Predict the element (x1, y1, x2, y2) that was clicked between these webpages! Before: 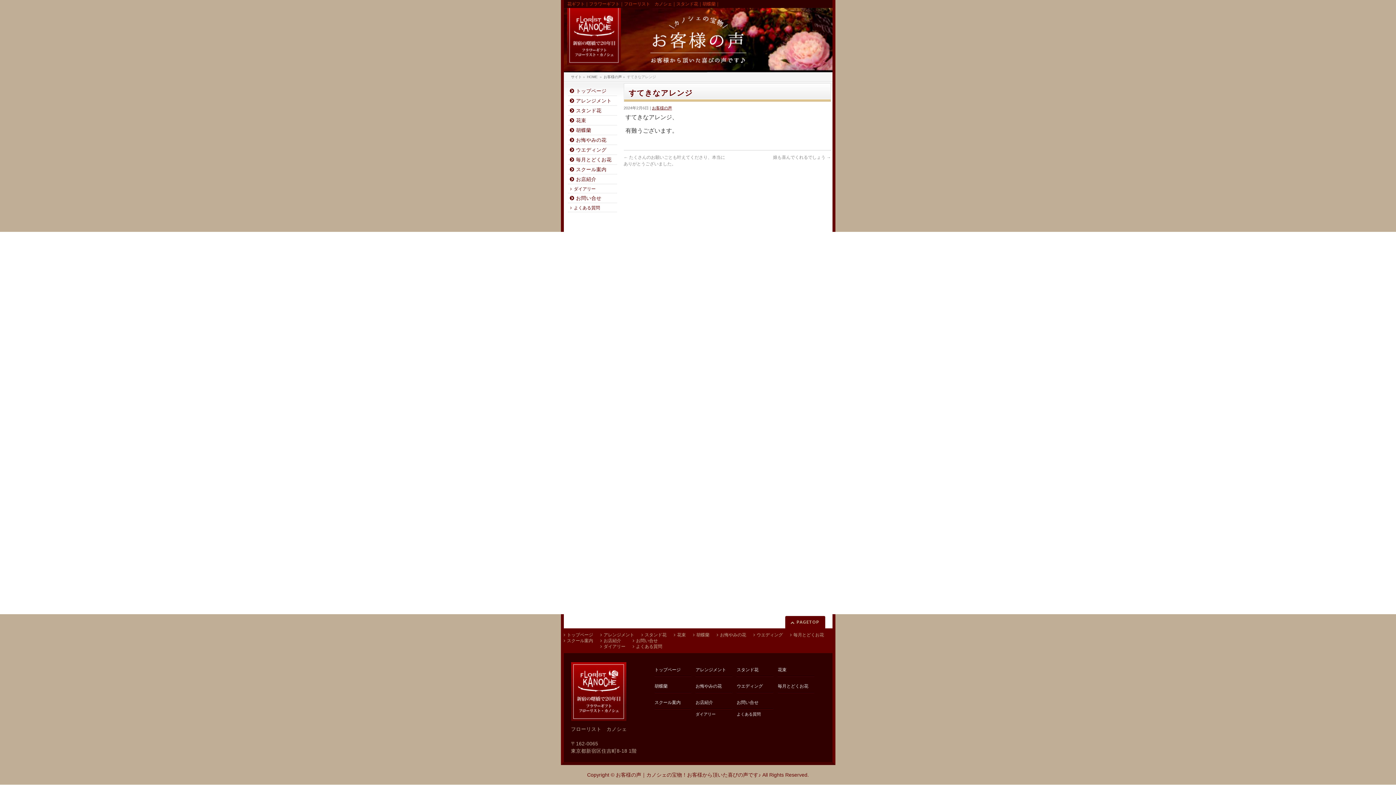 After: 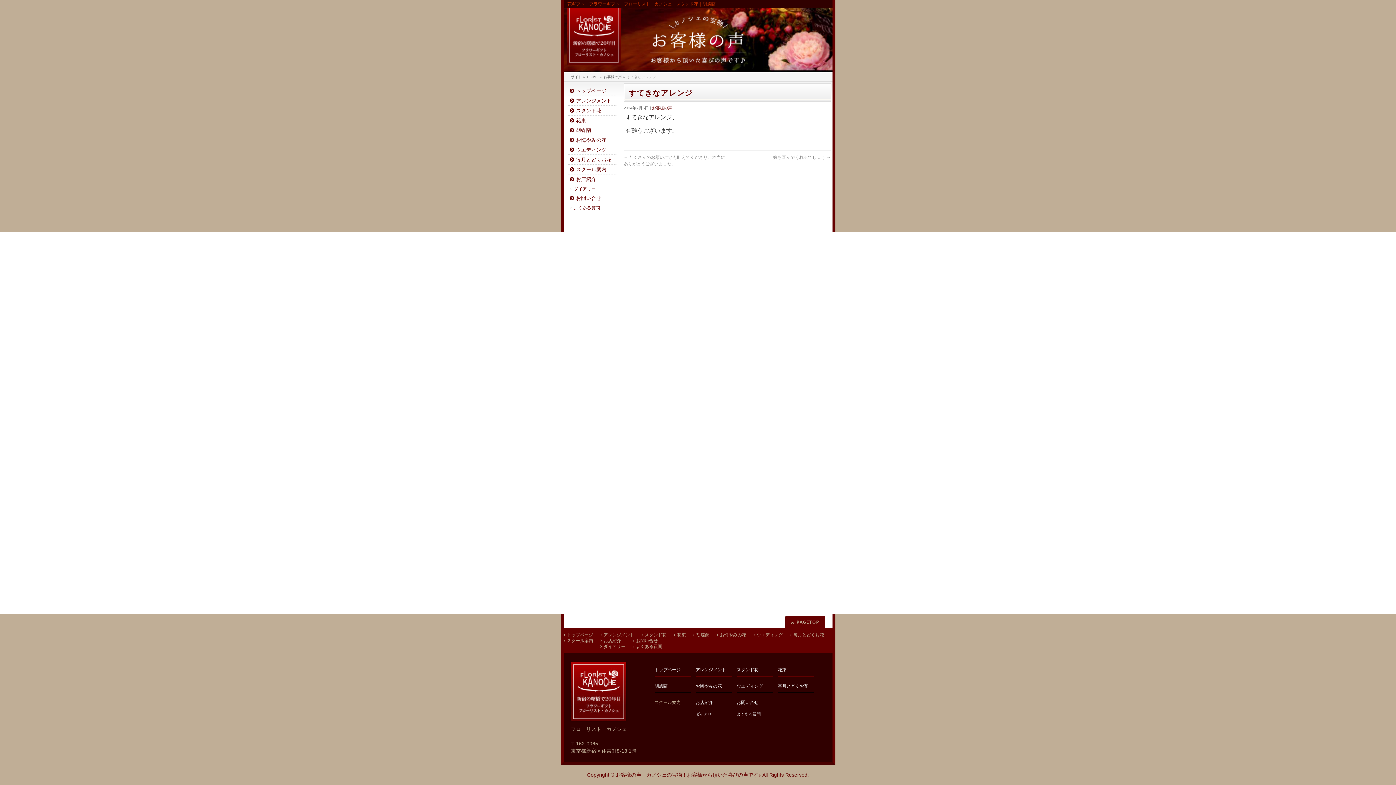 Action: label: スクール案内 bbox: (654, 697, 691, 709)